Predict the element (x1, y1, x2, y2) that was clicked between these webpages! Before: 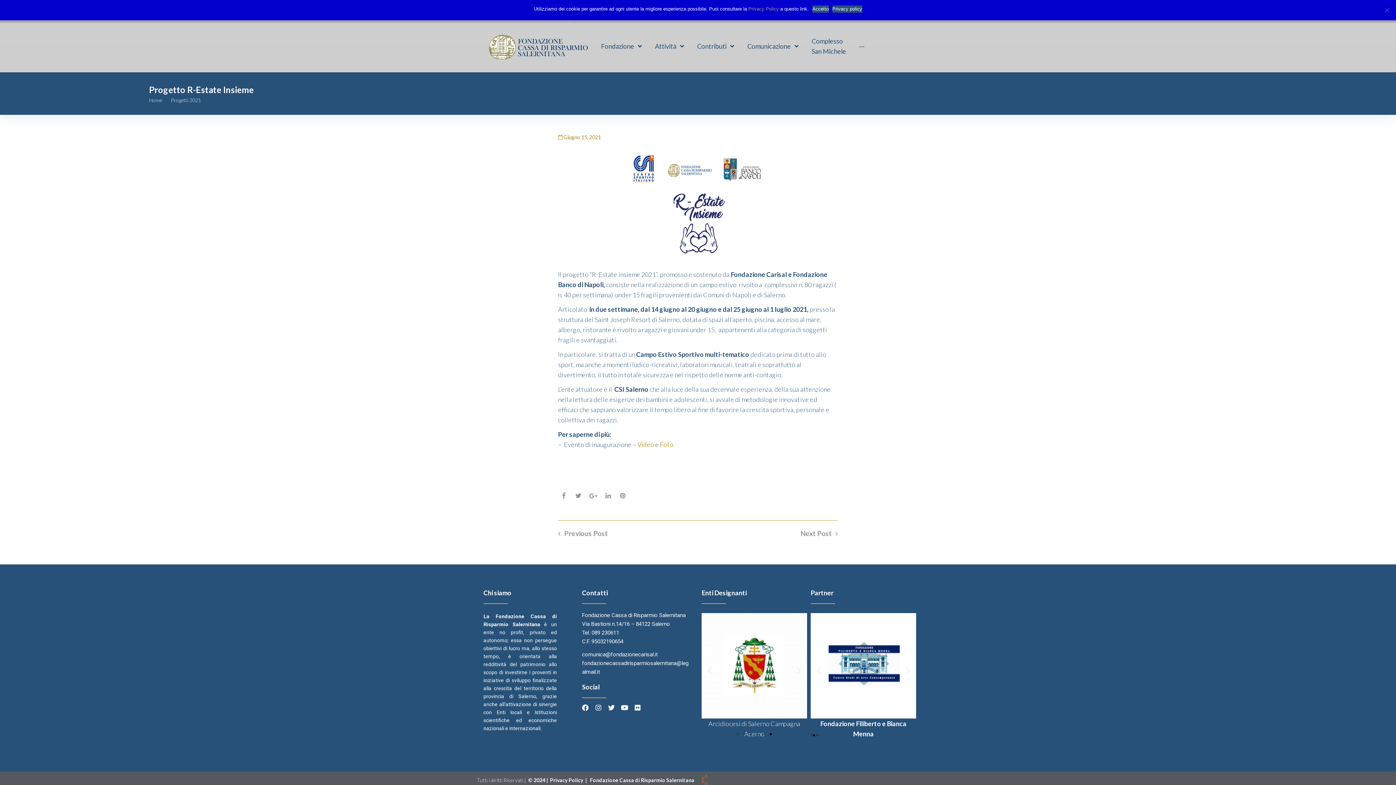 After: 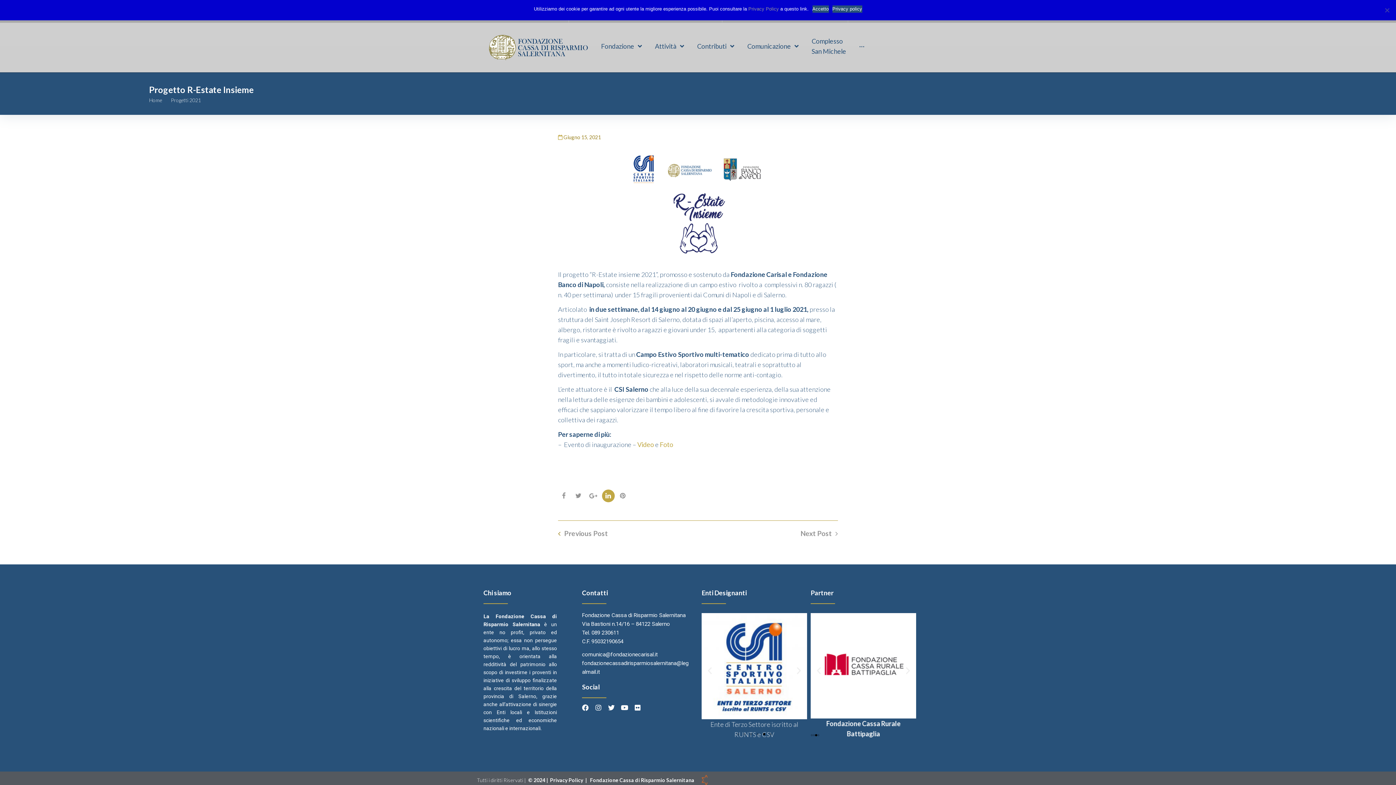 Action: bbox: (602, 489, 614, 502) label: LinkedIn